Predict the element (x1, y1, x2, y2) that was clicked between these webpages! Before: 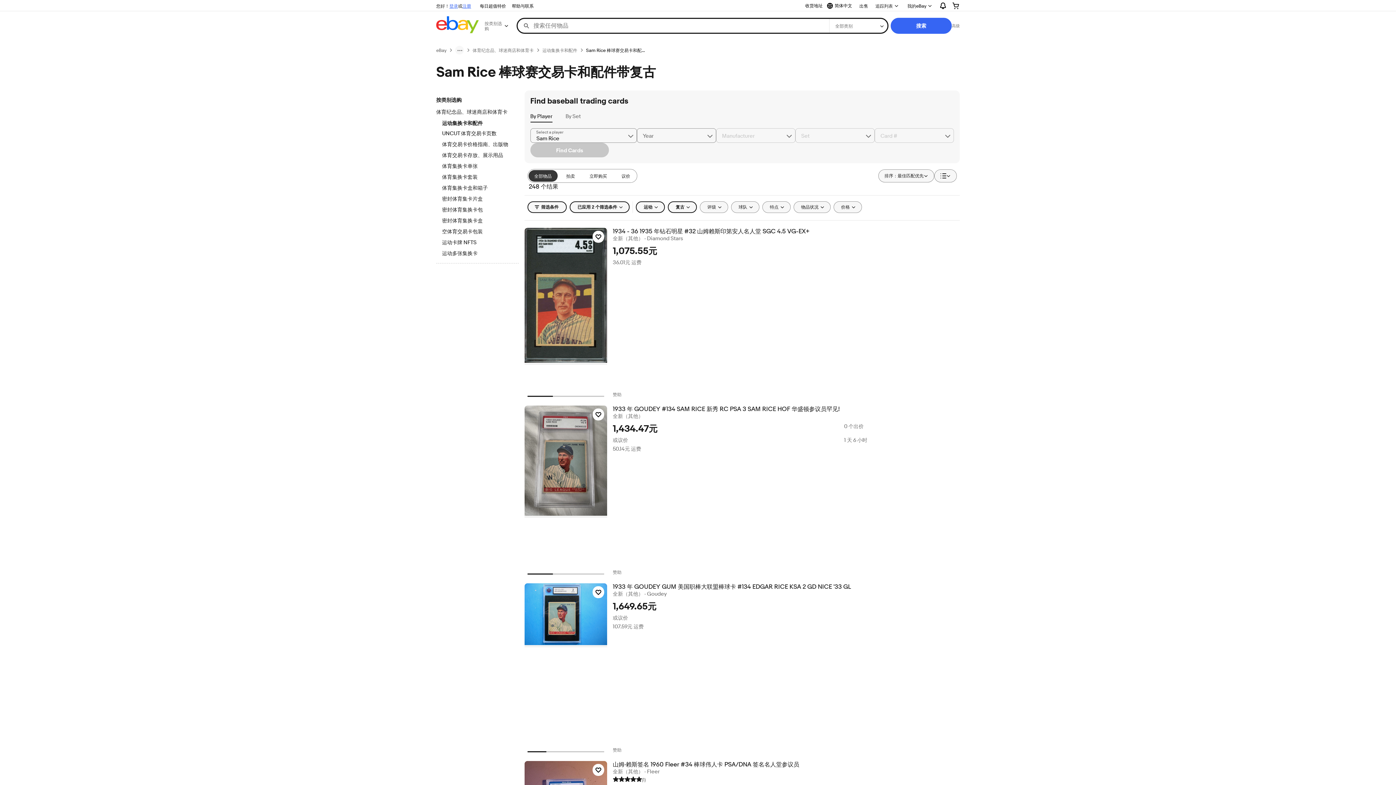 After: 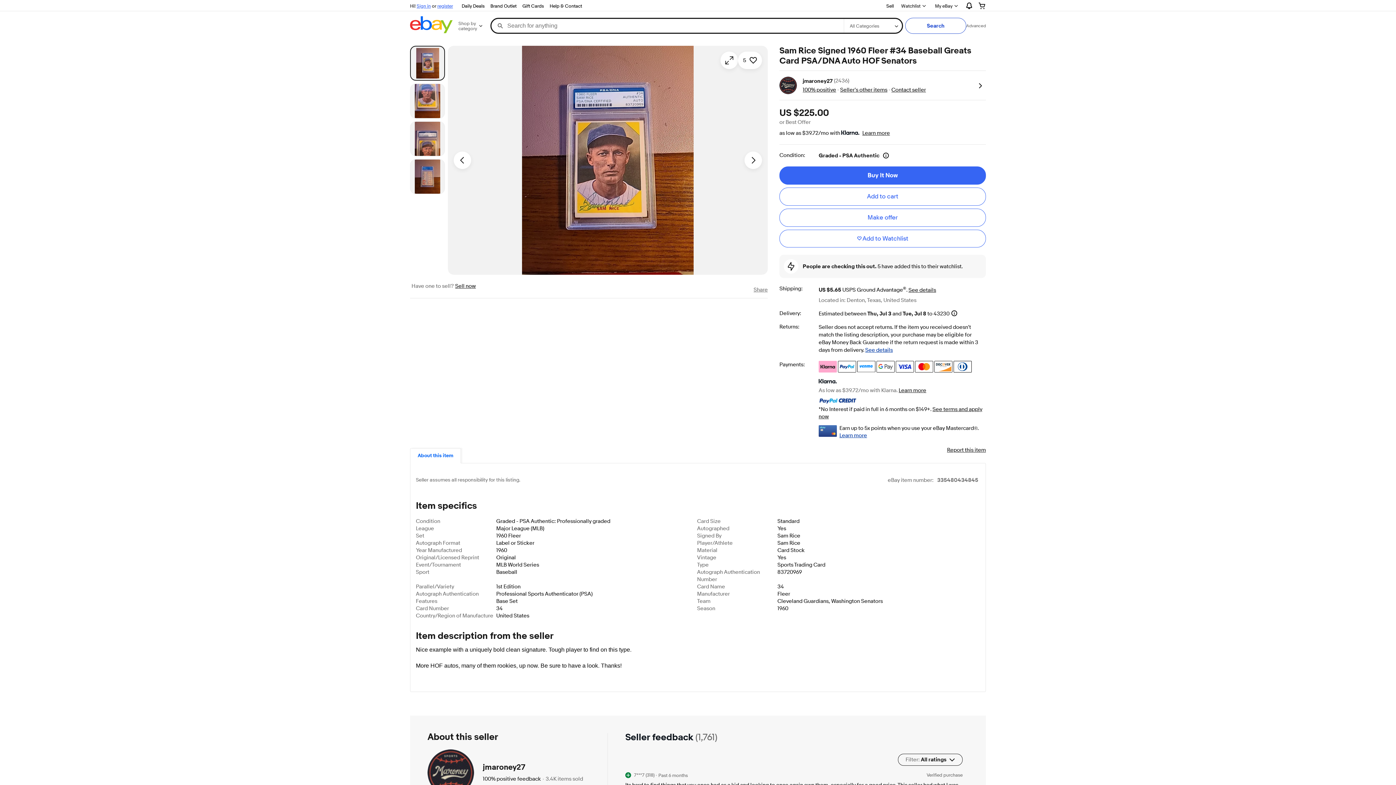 Action: bbox: (612, 761, 959, 768) label: 山姆·赖斯签名 1960 Fleer #34 棒球伟人卡 PSA/DNA 签名名人堂参议员